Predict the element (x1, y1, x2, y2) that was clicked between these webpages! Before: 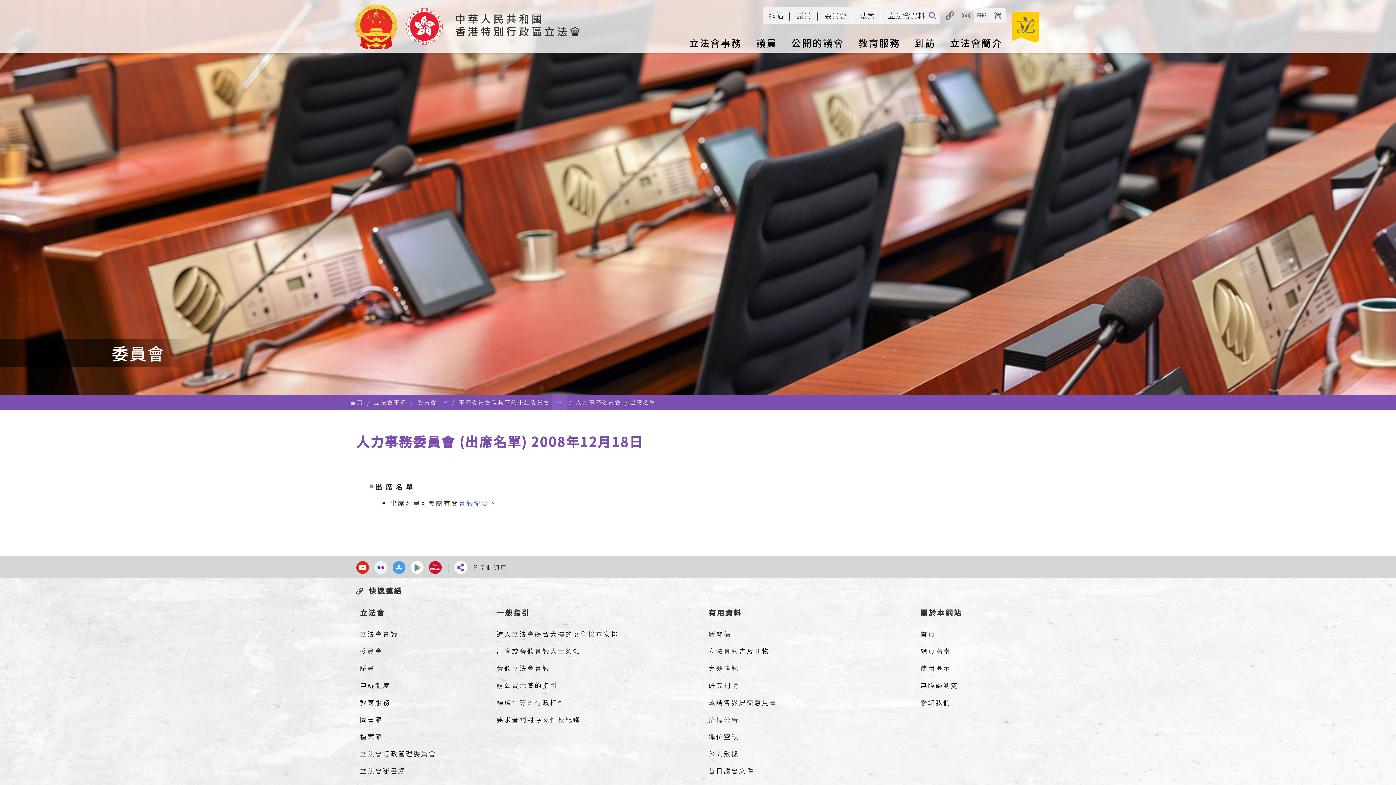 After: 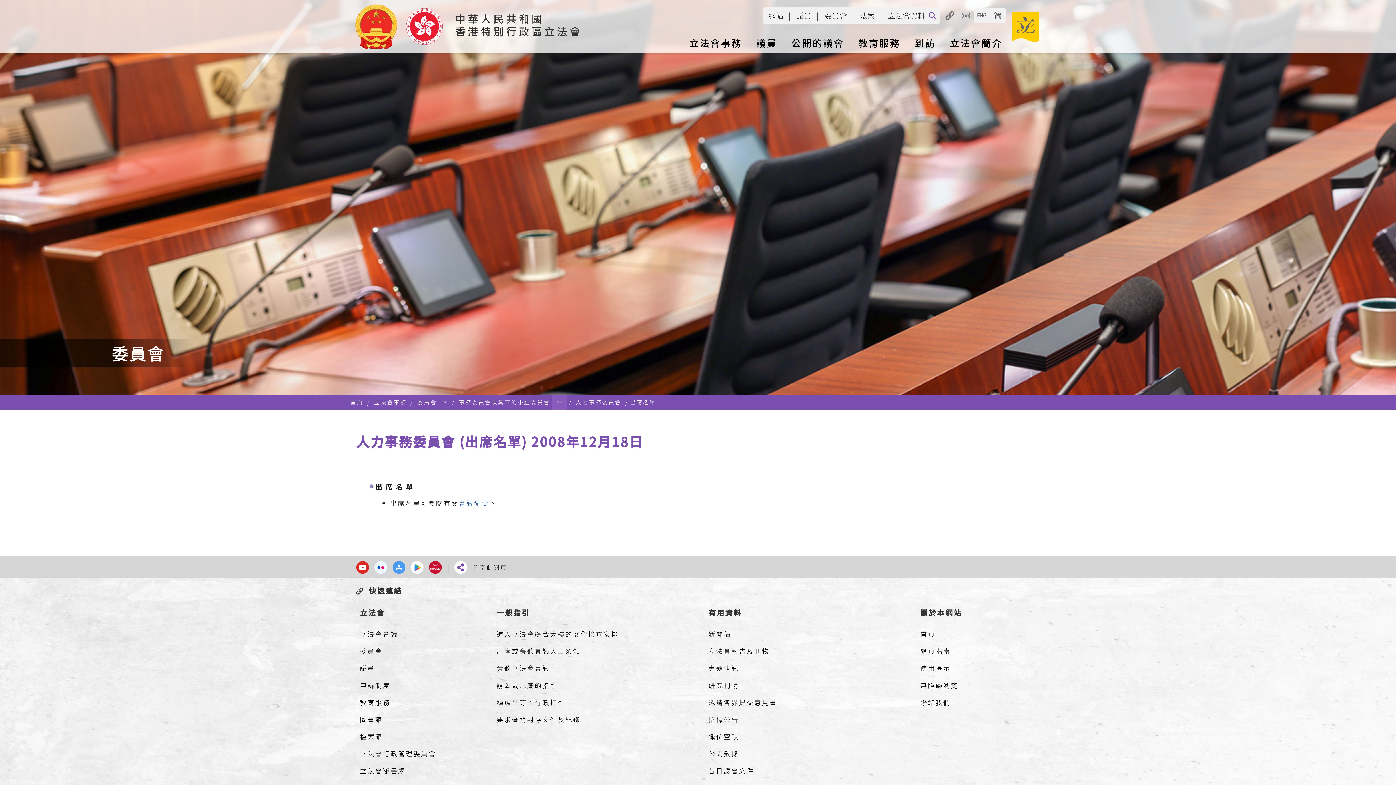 Action: bbox: (392, 561, 405, 574)